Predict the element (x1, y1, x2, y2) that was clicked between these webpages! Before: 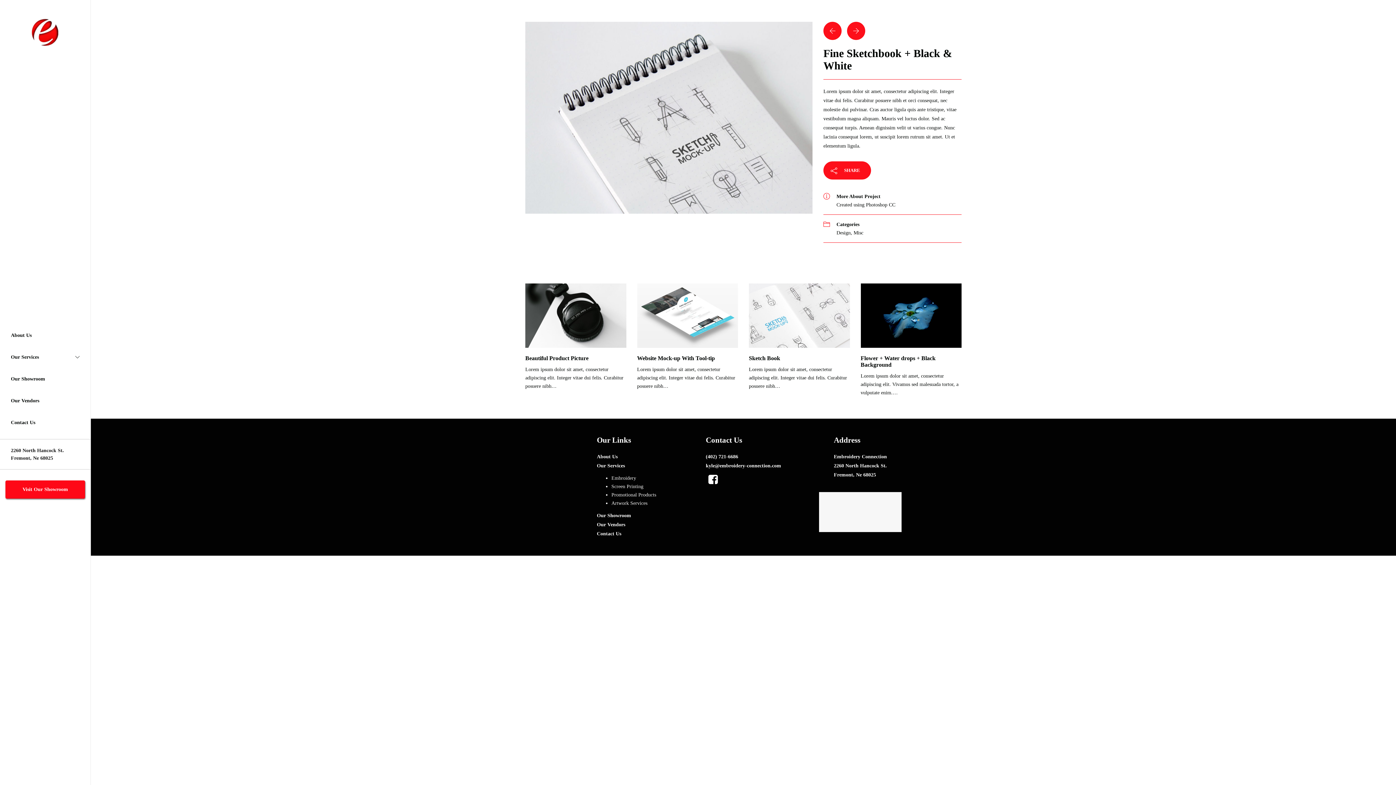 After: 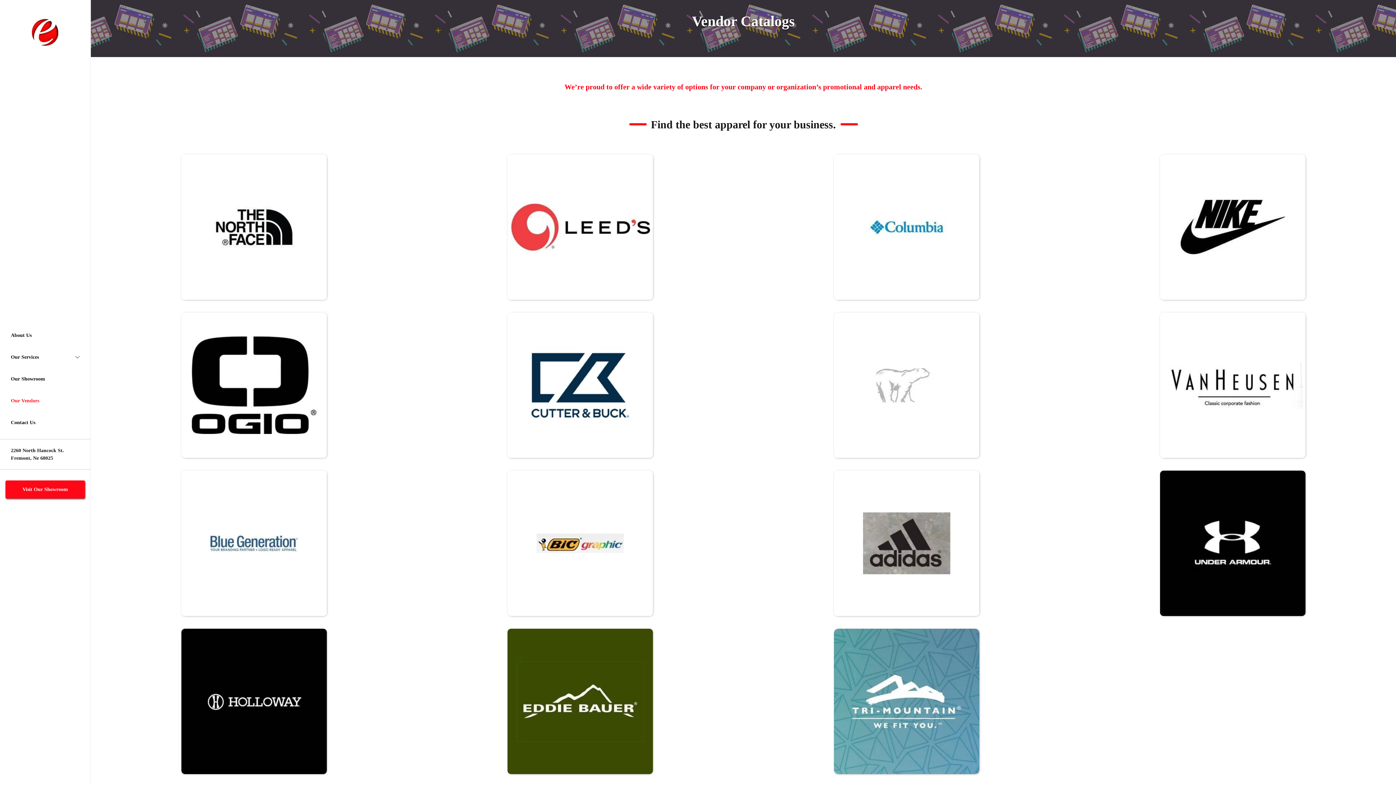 Action: label: Our Vendors bbox: (597, 522, 625, 527)